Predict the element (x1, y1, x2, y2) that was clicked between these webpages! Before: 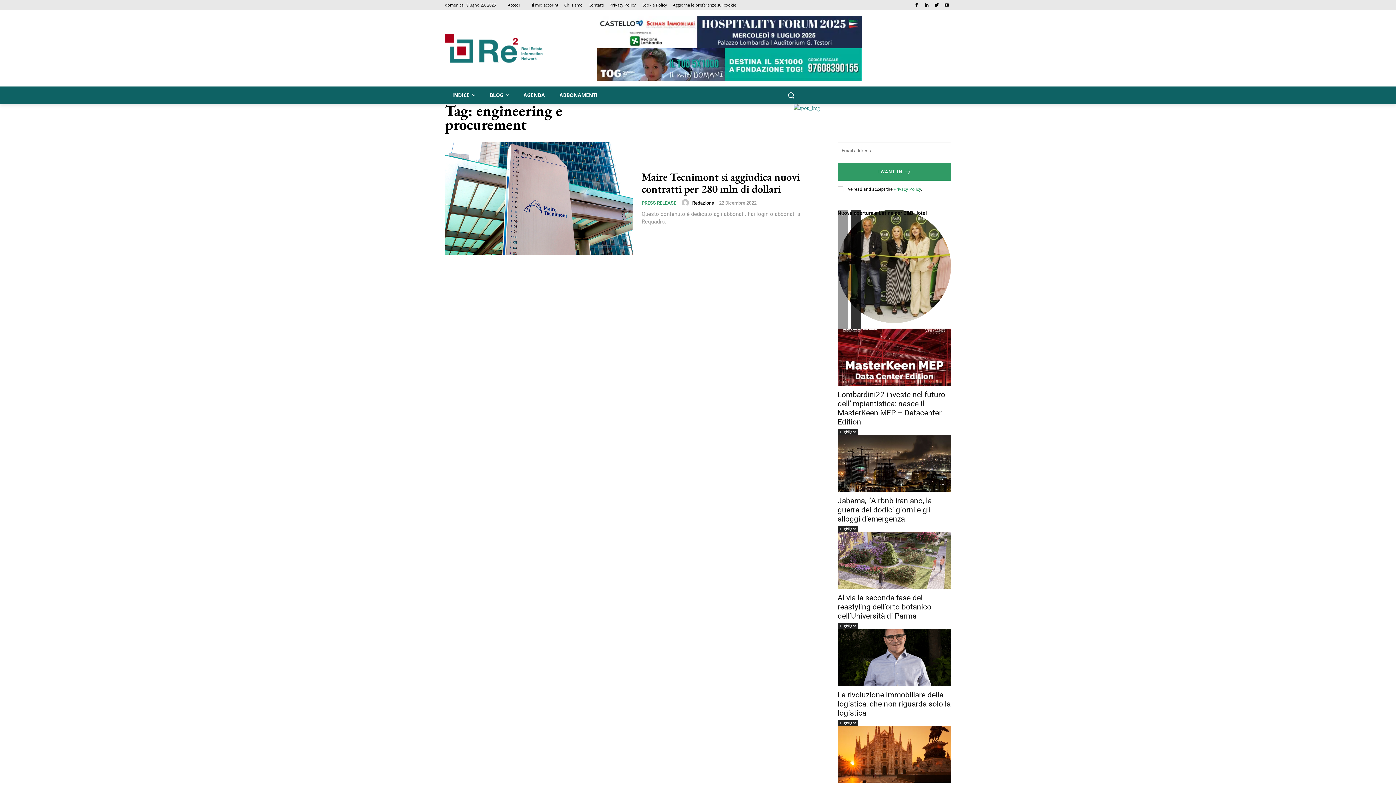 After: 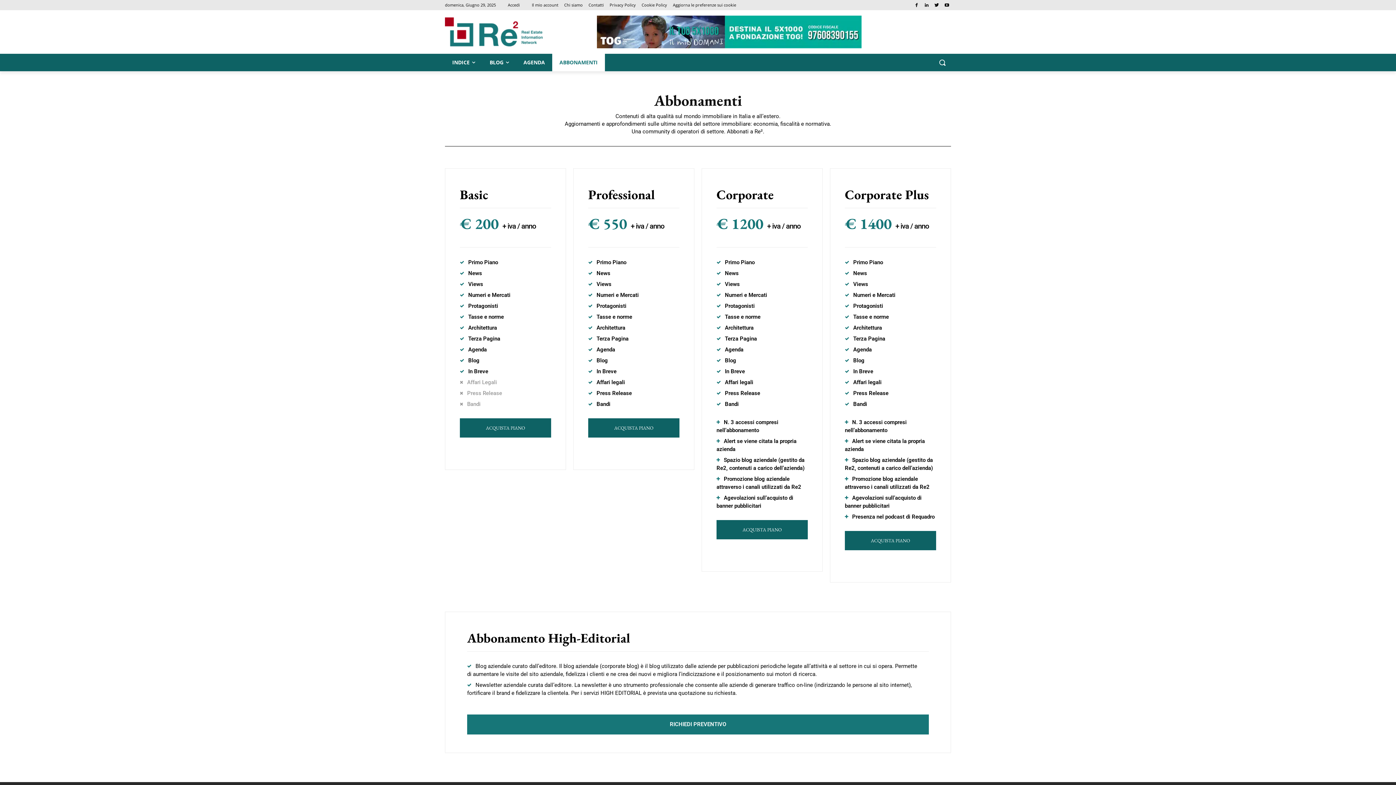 Action: label: ABBONAMENTI bbox: (552, 86, 605, 104)